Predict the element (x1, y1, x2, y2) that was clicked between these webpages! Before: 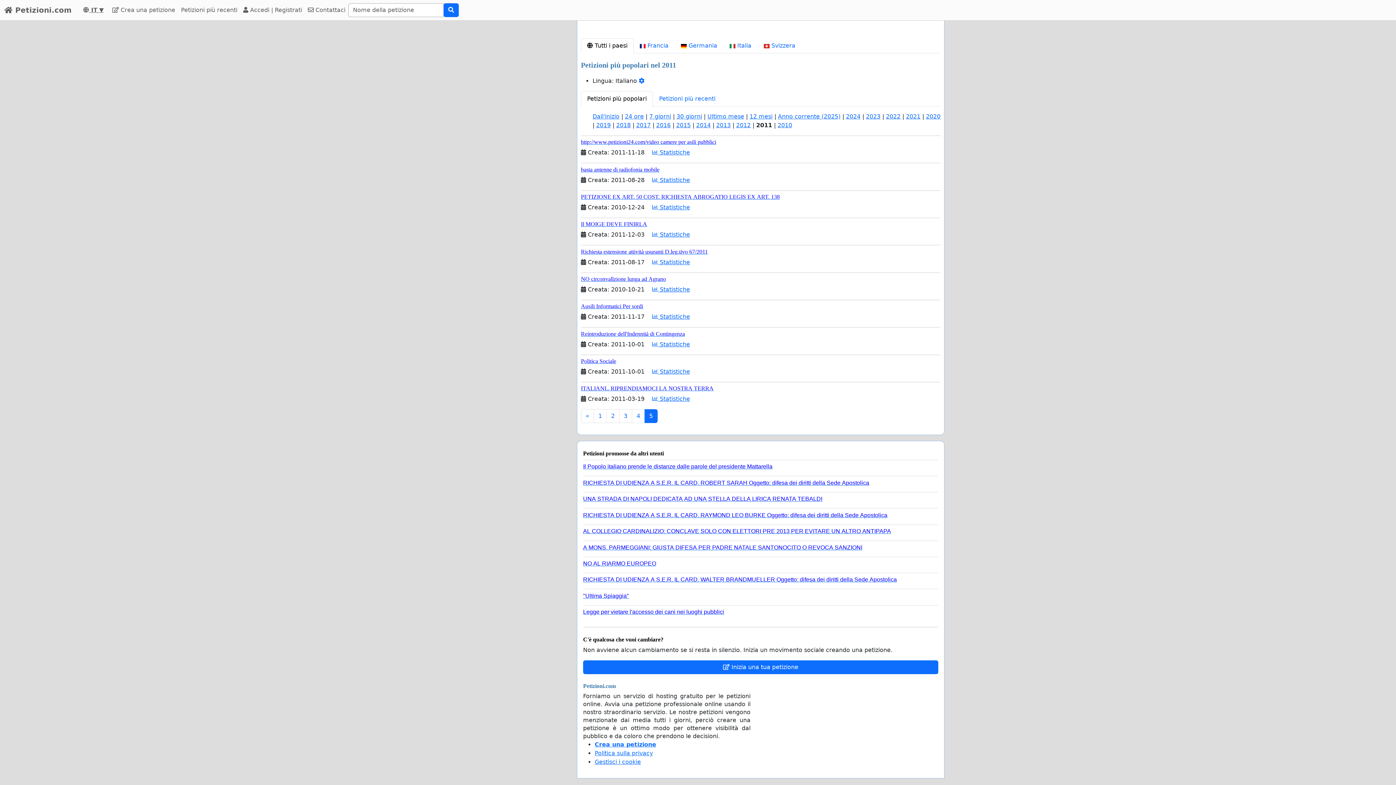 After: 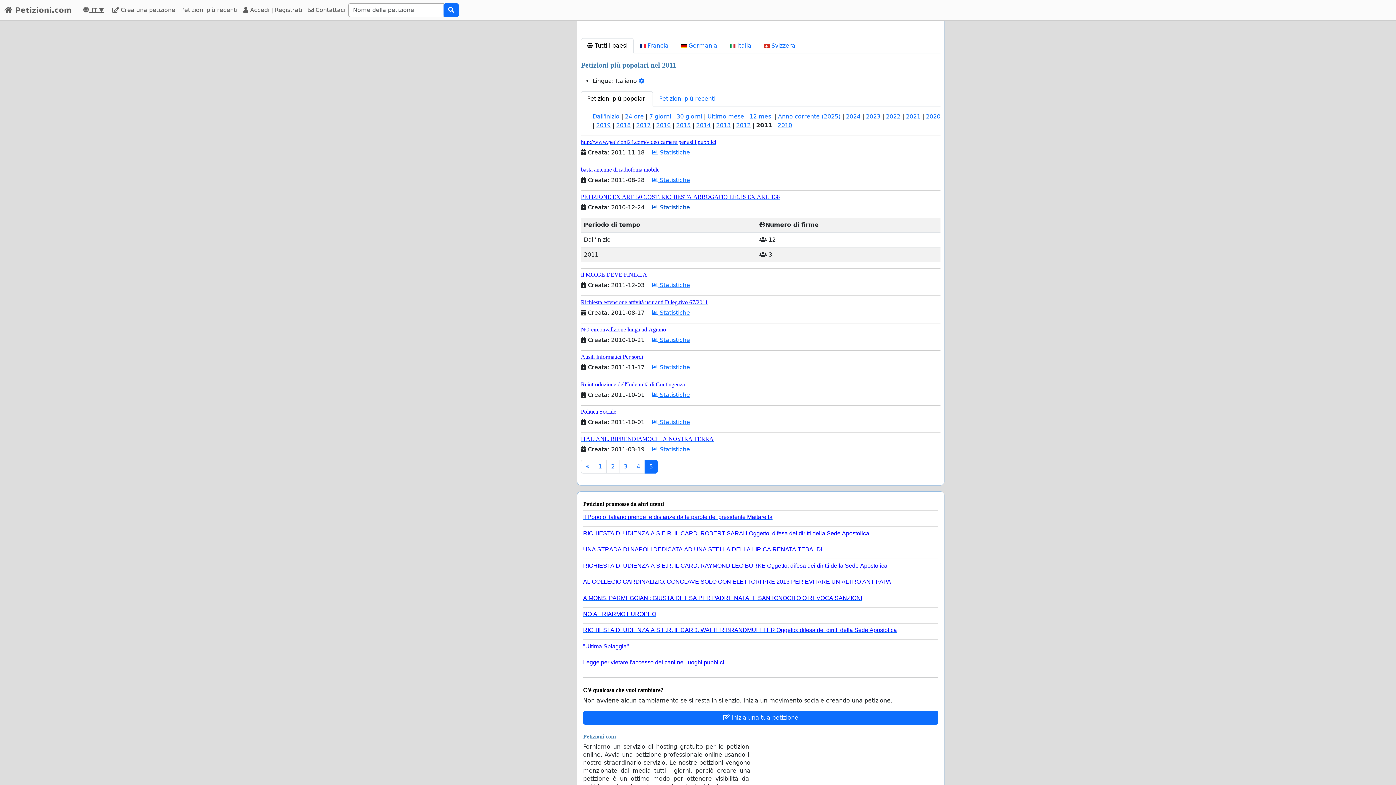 Action: label:  Statistiche bbox: (652, 204, 690, 210)